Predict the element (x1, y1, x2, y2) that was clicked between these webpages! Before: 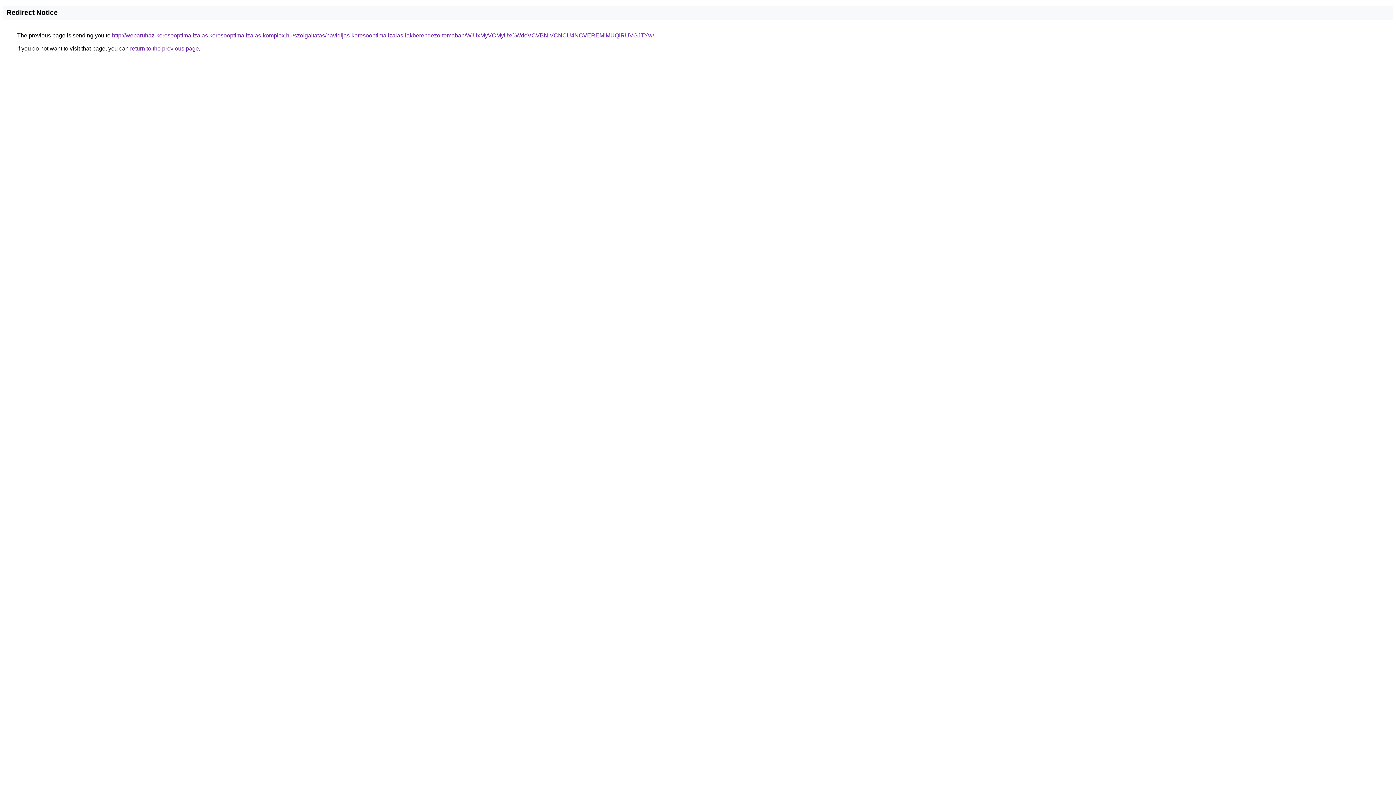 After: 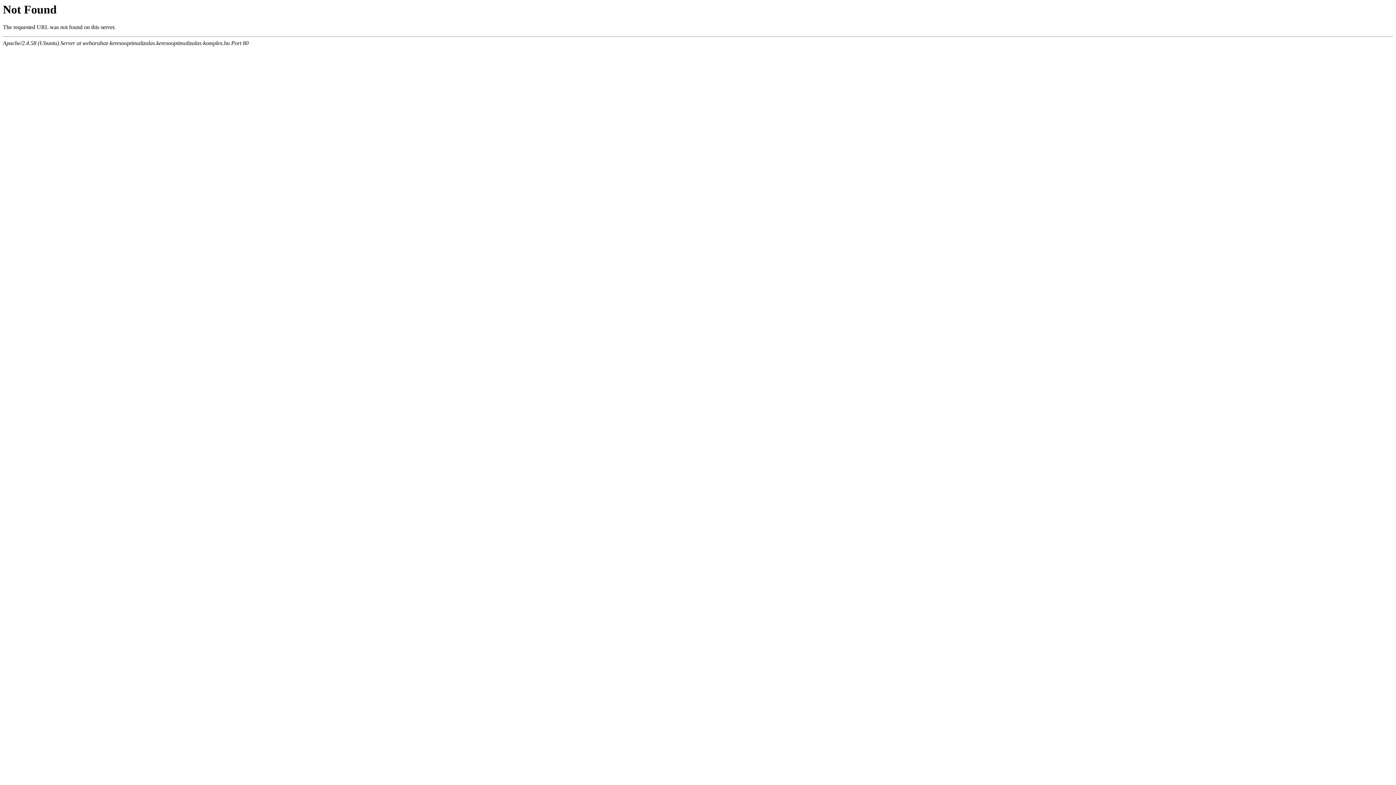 Action: bbox: (112, 32, 654, 38) label: http://webaruhaz-keresooptimalizalas.keresooptimalizalas-komplex.hu/szolgaltatas/havidijas-keresooptimalizalas-lakberendezo-temaban/WiUxMyVCMyUxOWdoVCVBNiVCNCU4NCVEREMlMUQlRUVGJTYw/